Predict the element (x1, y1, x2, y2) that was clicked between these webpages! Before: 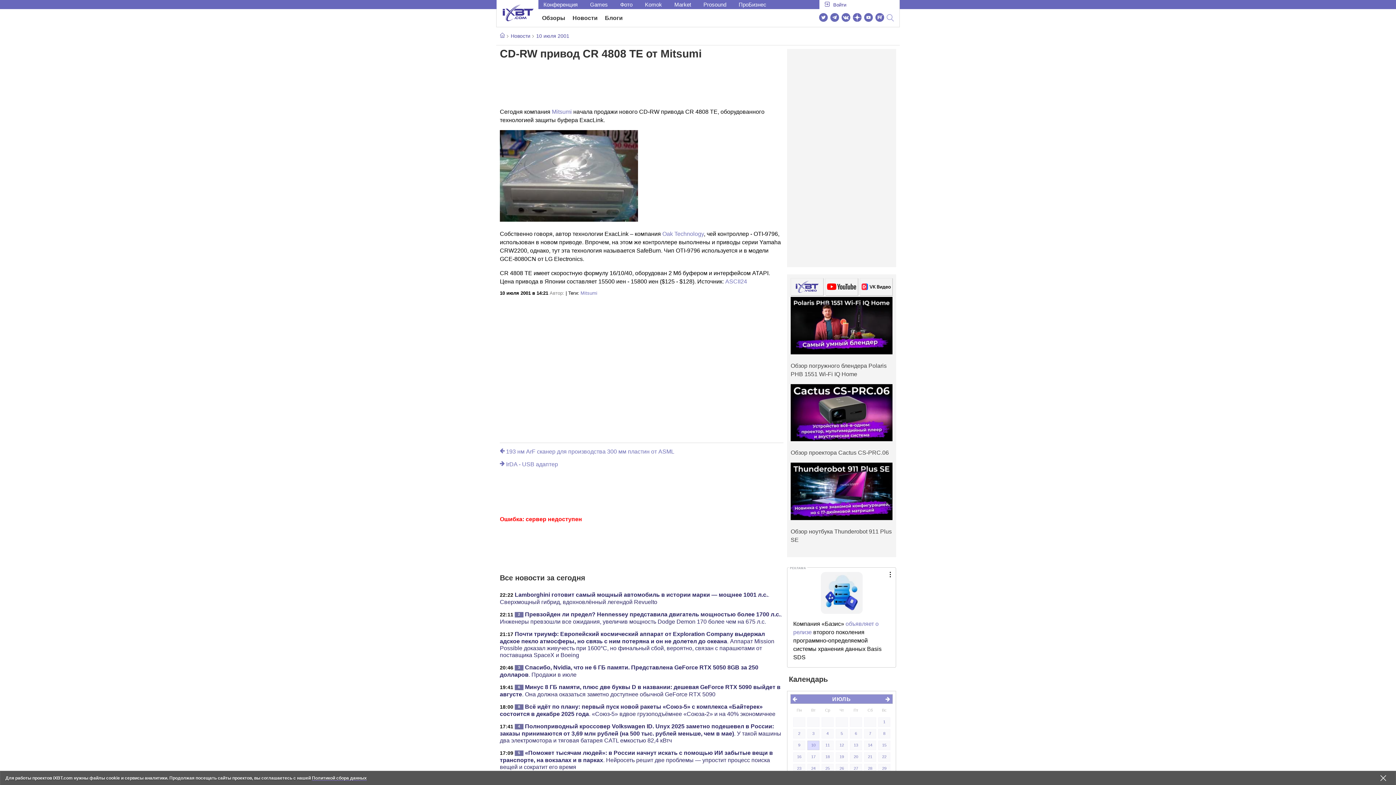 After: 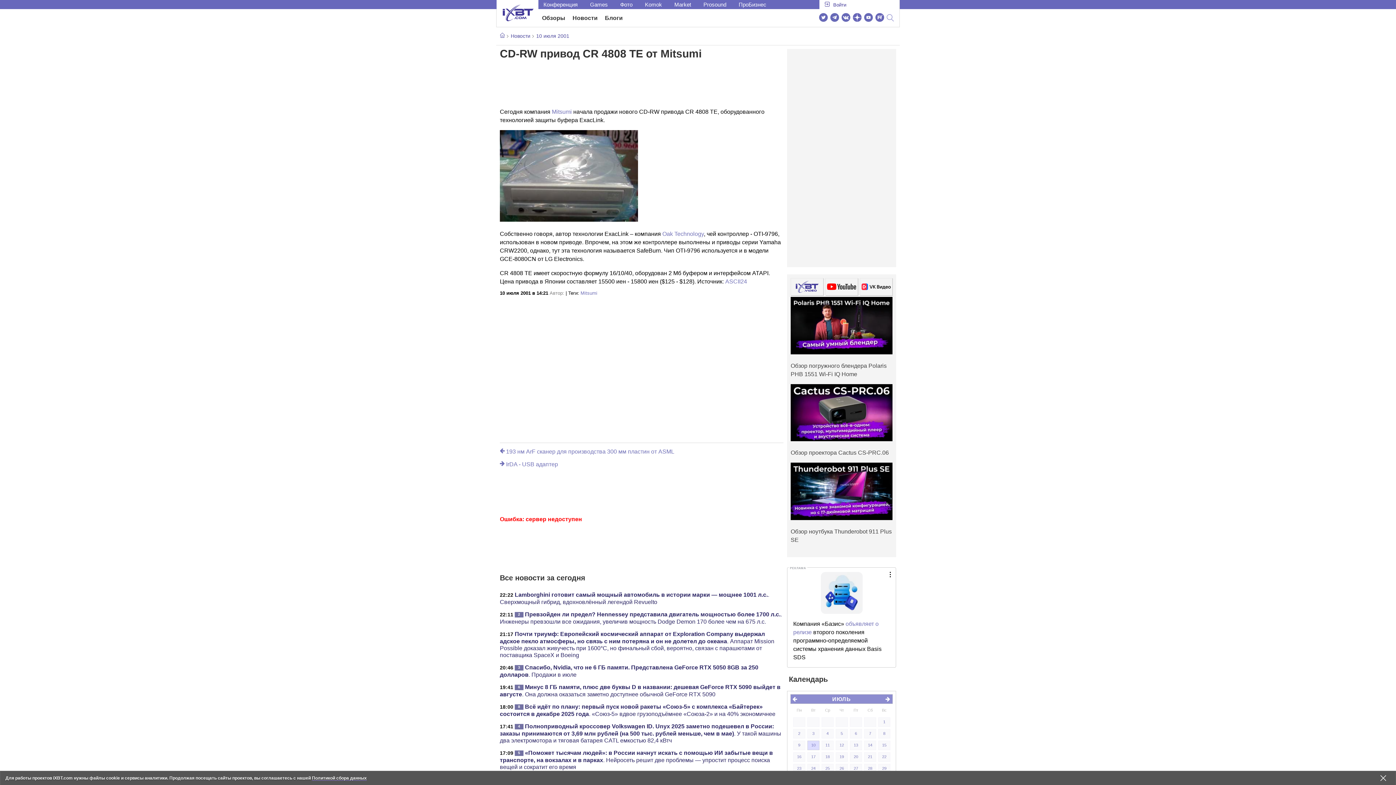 Action: label: Войти bbox: (819, 0, 855, 9)